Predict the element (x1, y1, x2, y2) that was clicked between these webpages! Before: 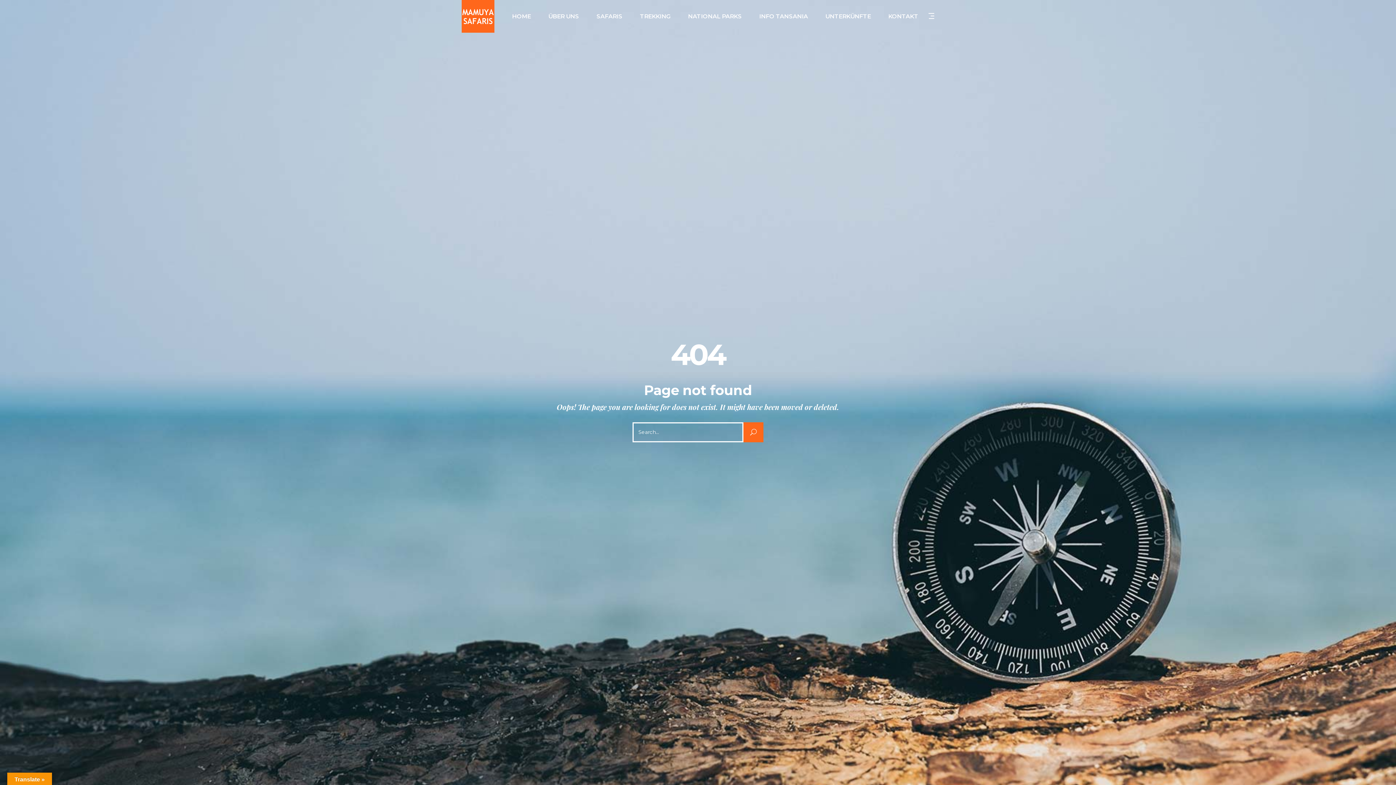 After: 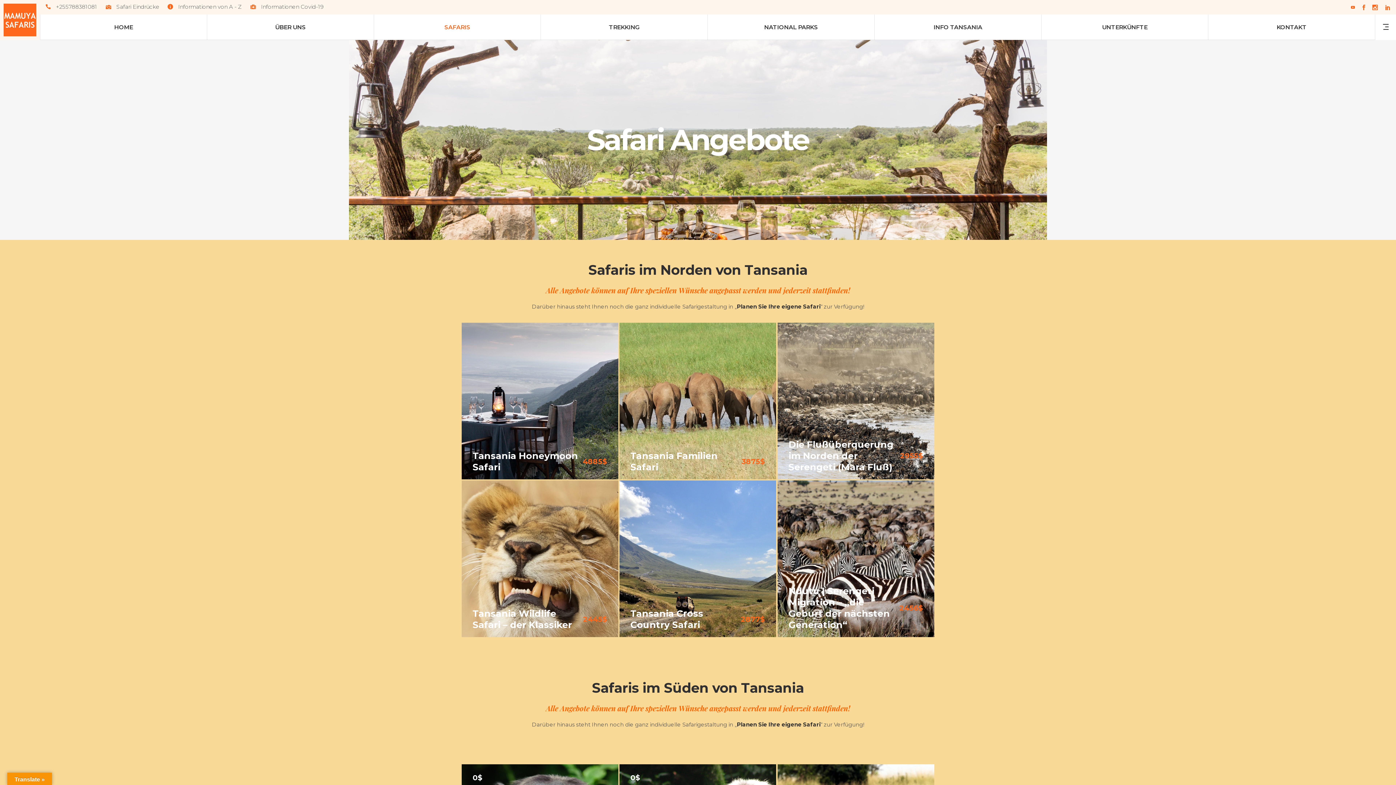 Action: label: SAFARIS bbox: (587, 0, 631, 32)